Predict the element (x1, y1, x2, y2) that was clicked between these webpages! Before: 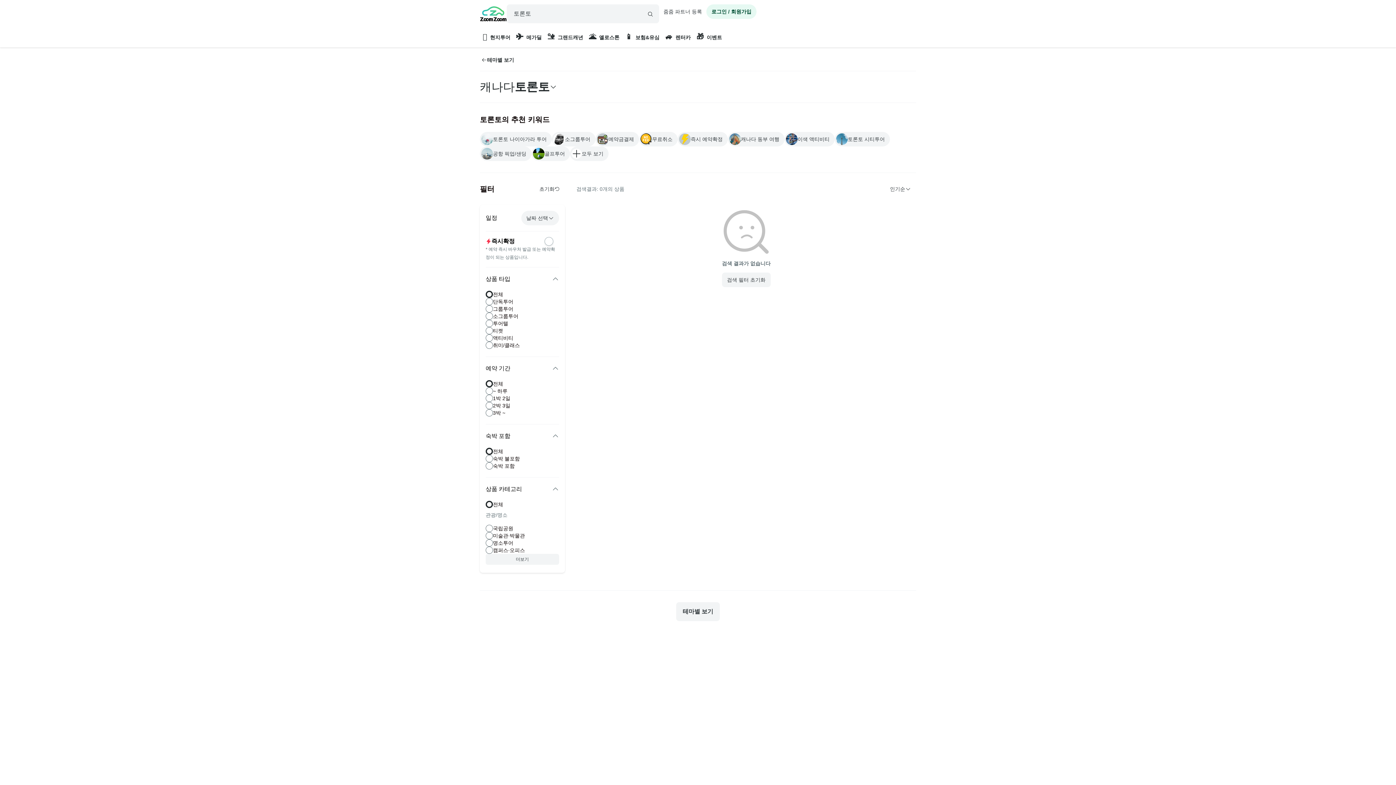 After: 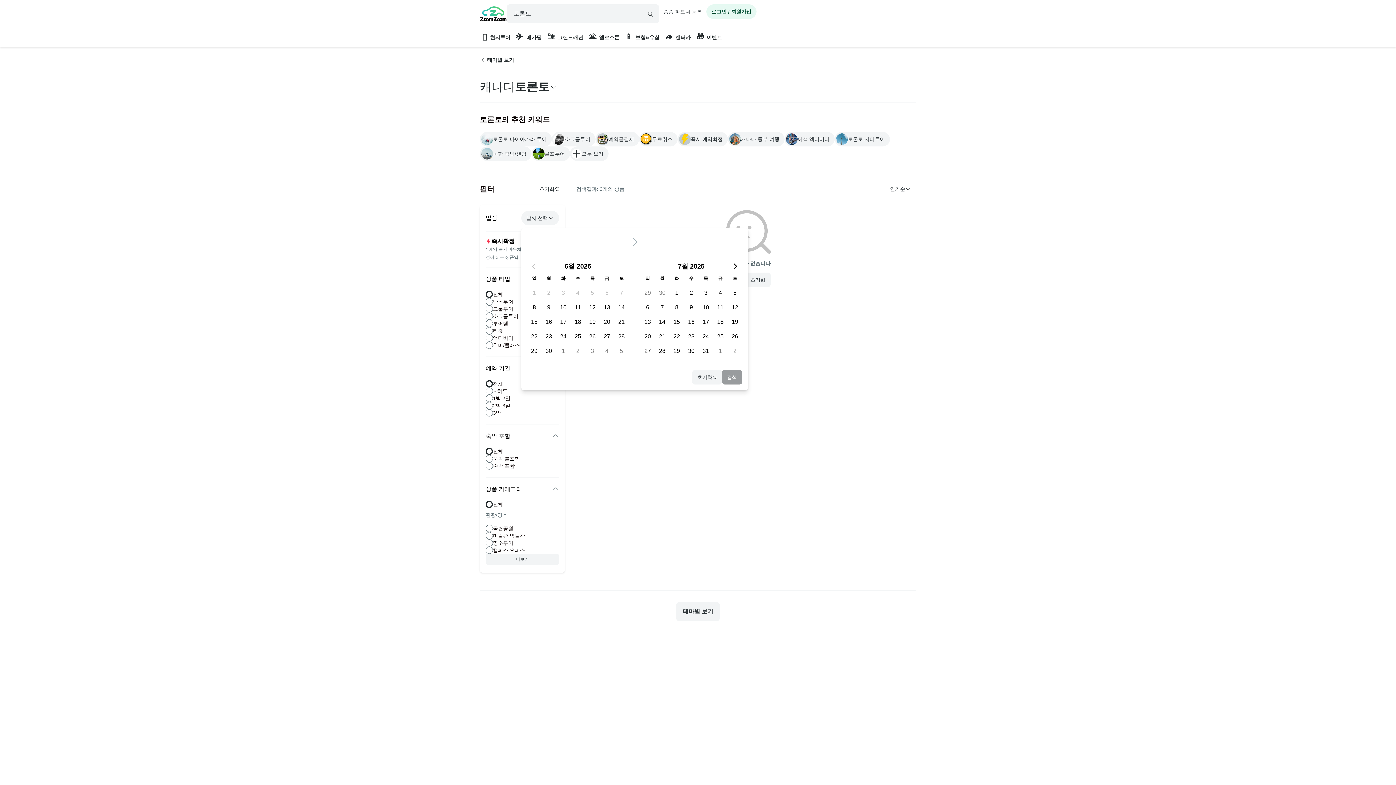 Action: bbox: (521, 210, 559, 225) label: 날짜 선택